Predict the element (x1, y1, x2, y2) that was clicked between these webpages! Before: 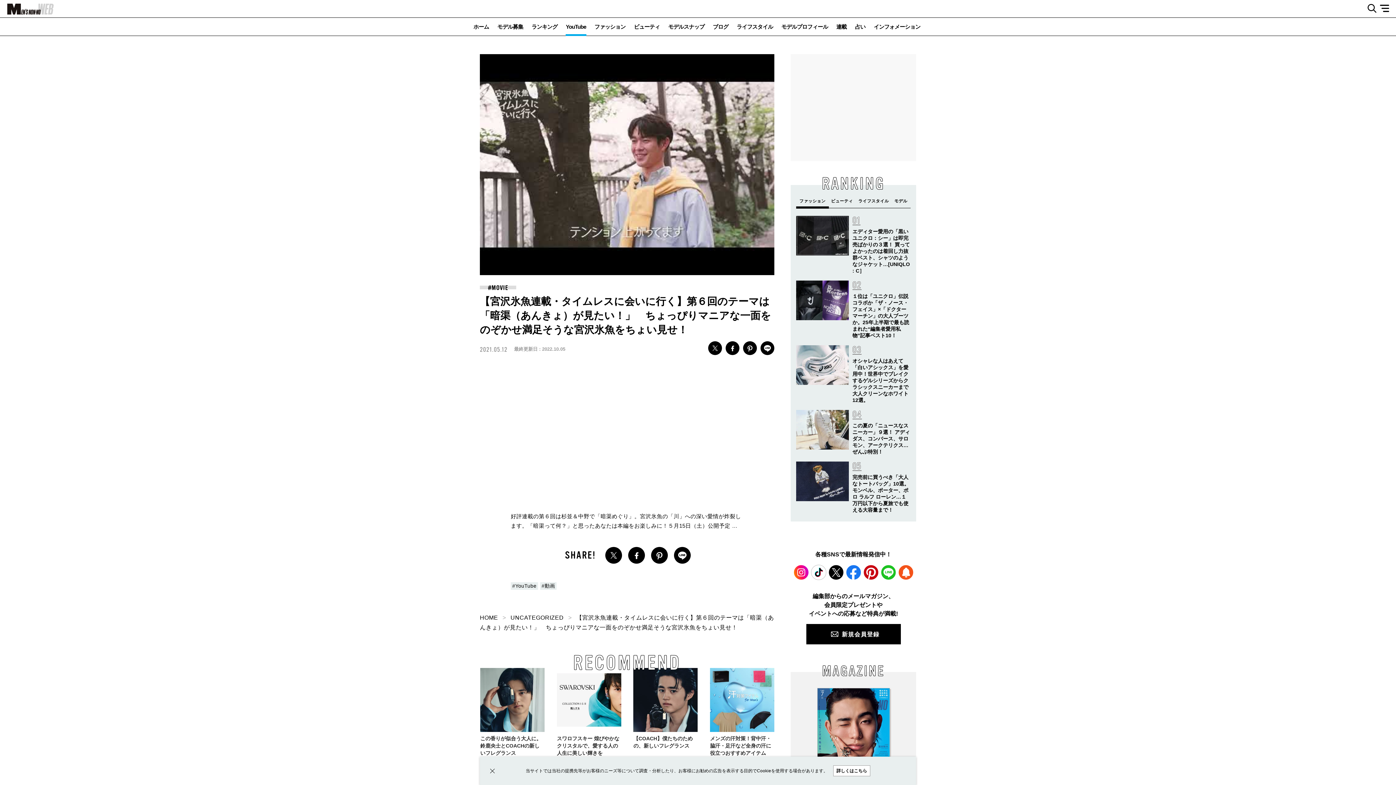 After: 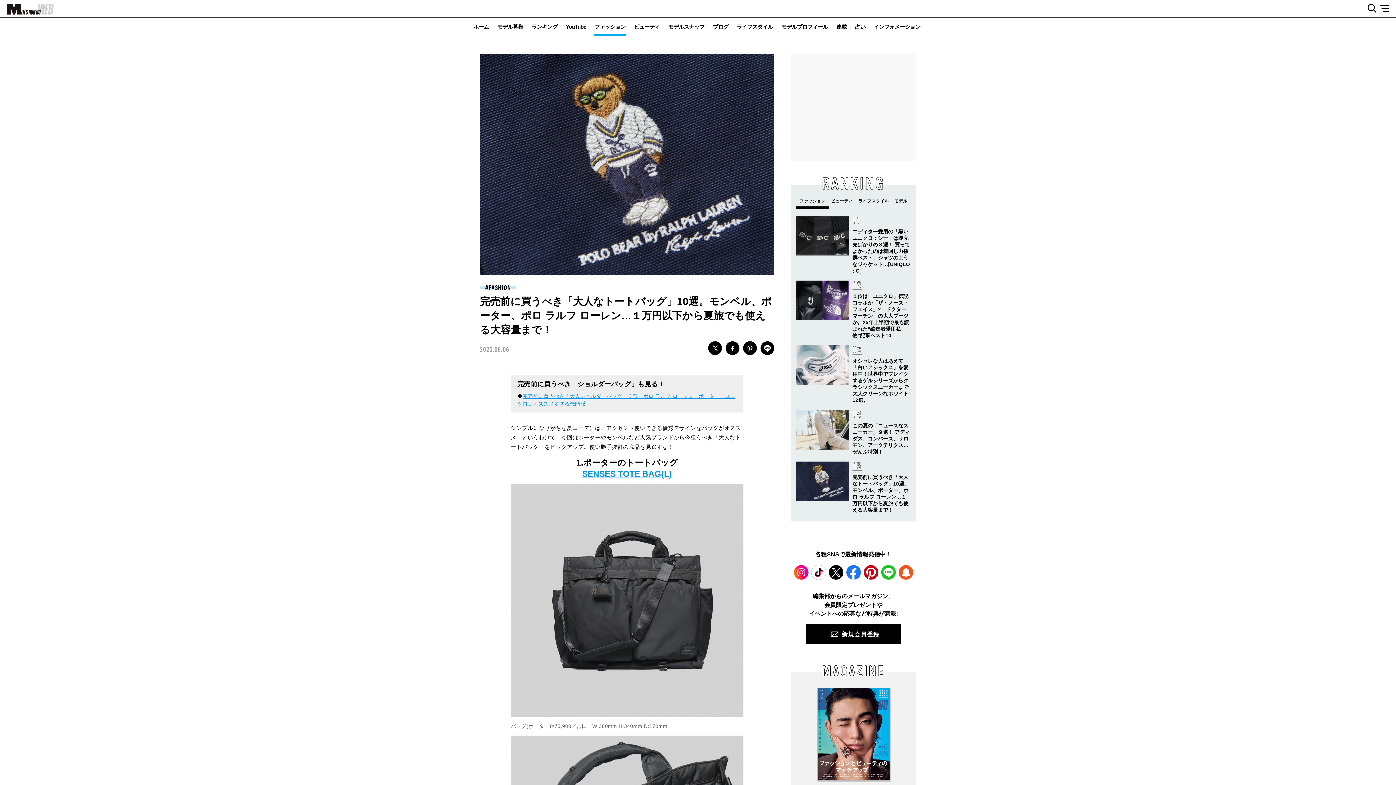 Action: bbox: (796, 461, 849, 501)